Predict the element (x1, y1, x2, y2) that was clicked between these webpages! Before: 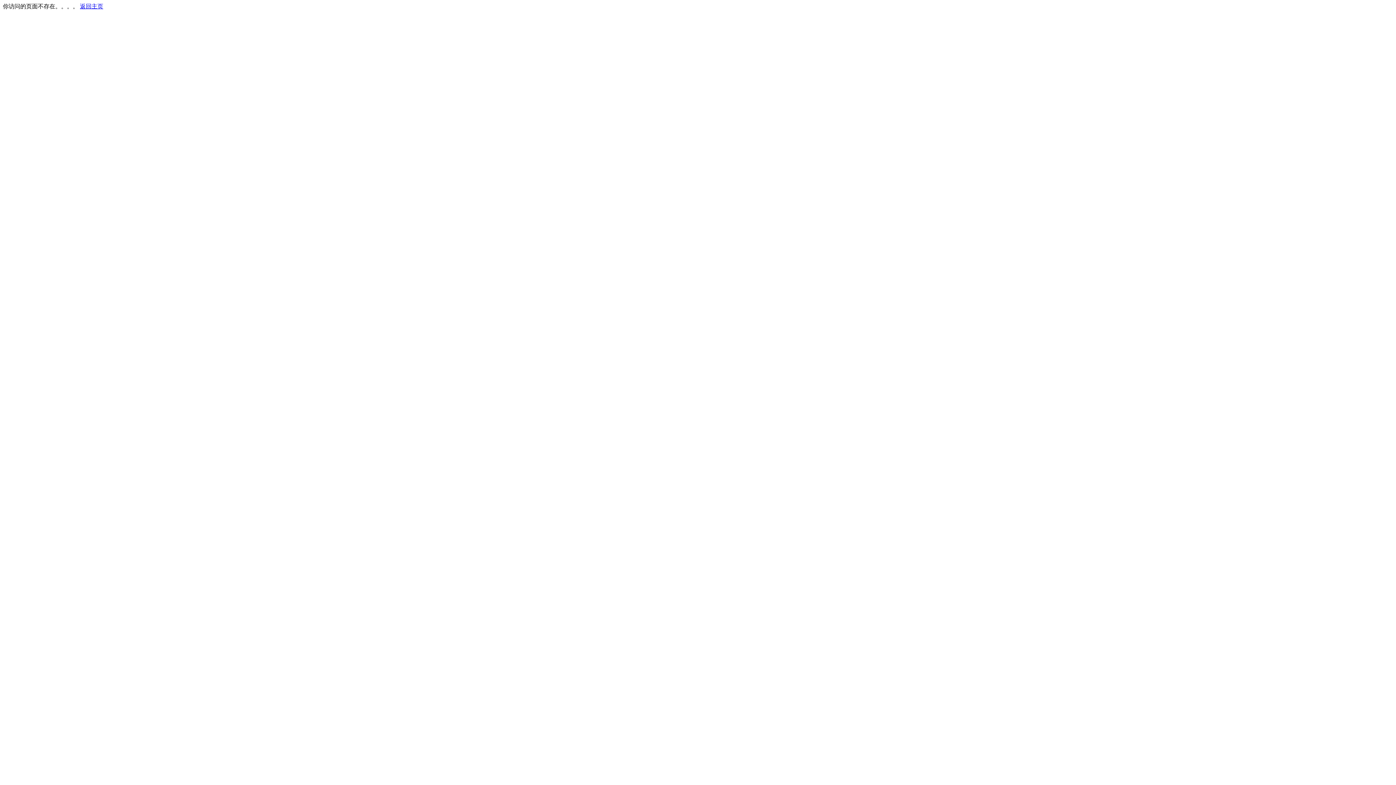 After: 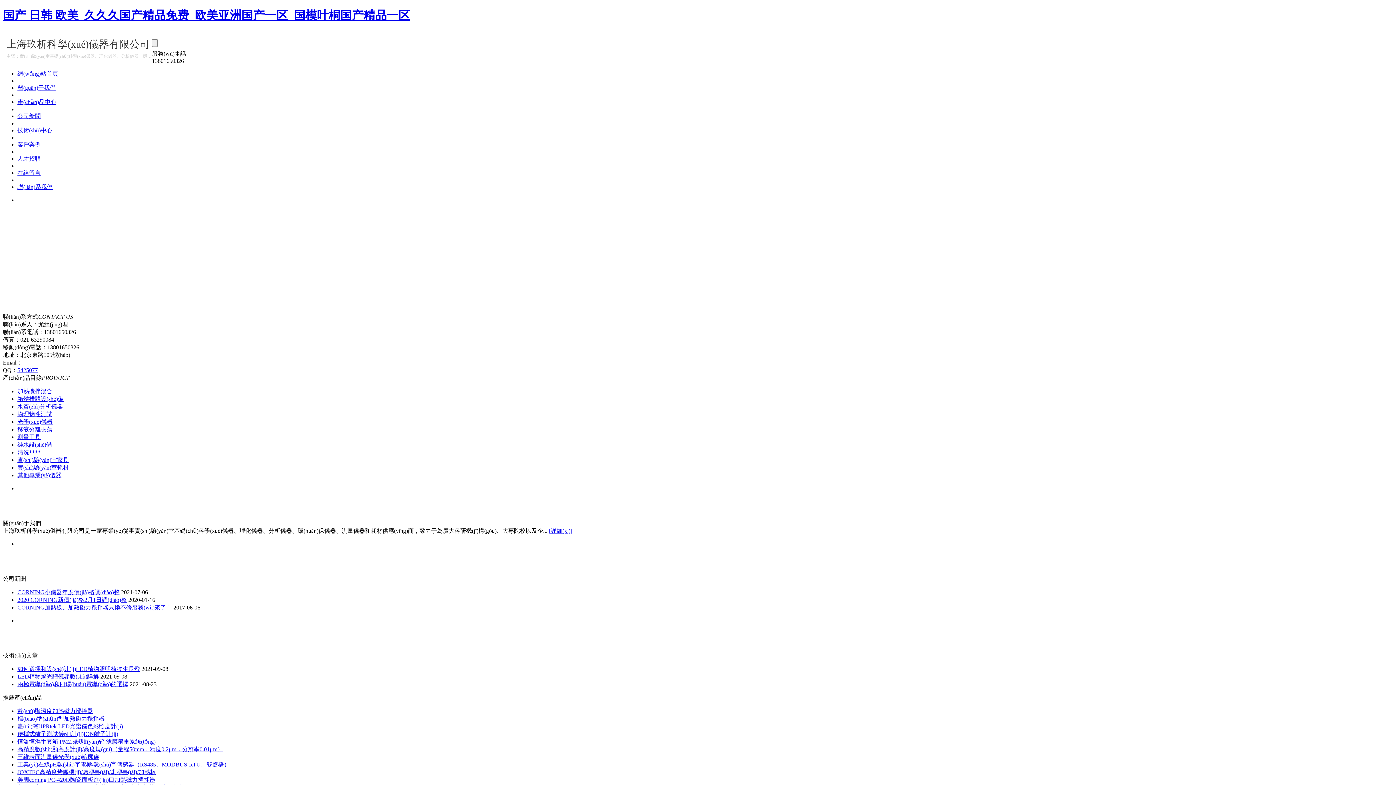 Action: bbox: (80, 3, 103, 9) label: 返回主页